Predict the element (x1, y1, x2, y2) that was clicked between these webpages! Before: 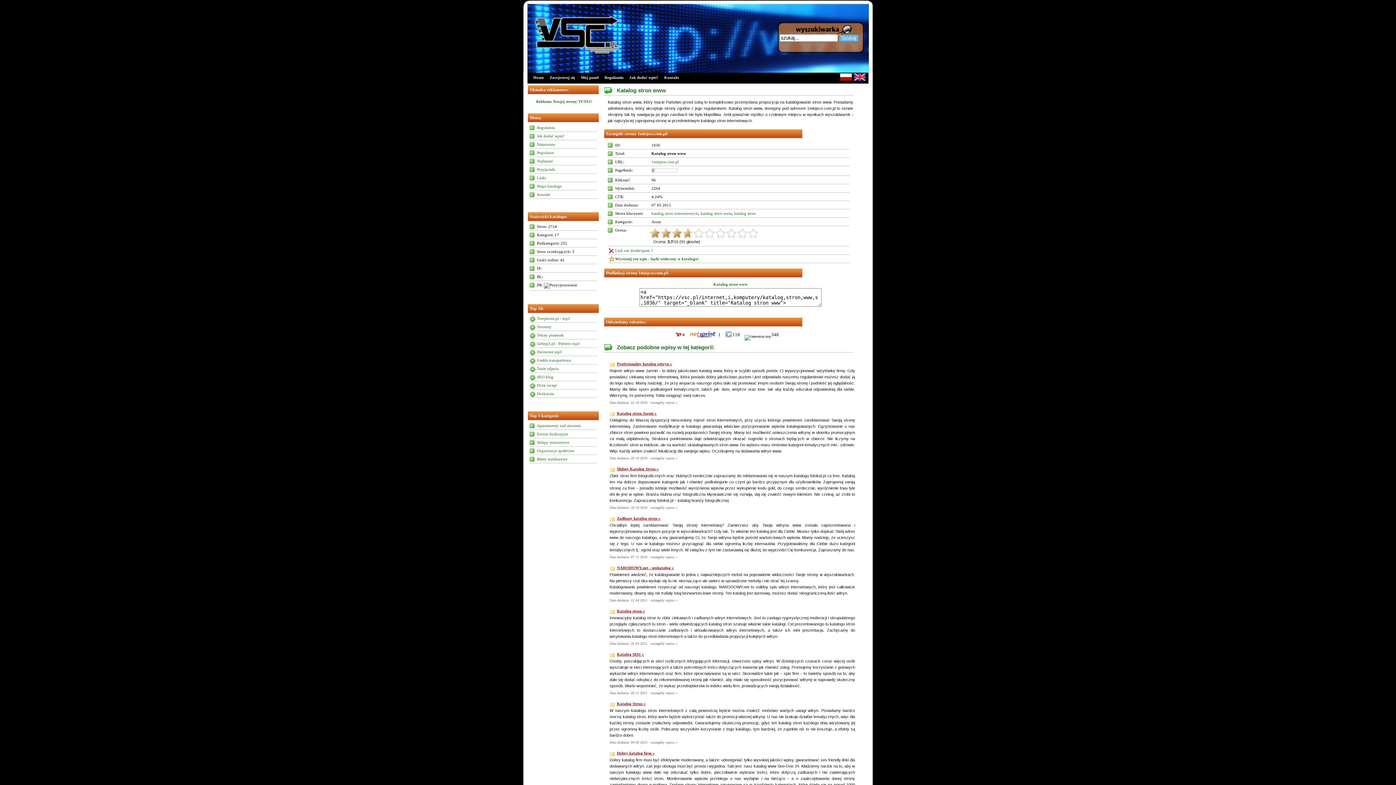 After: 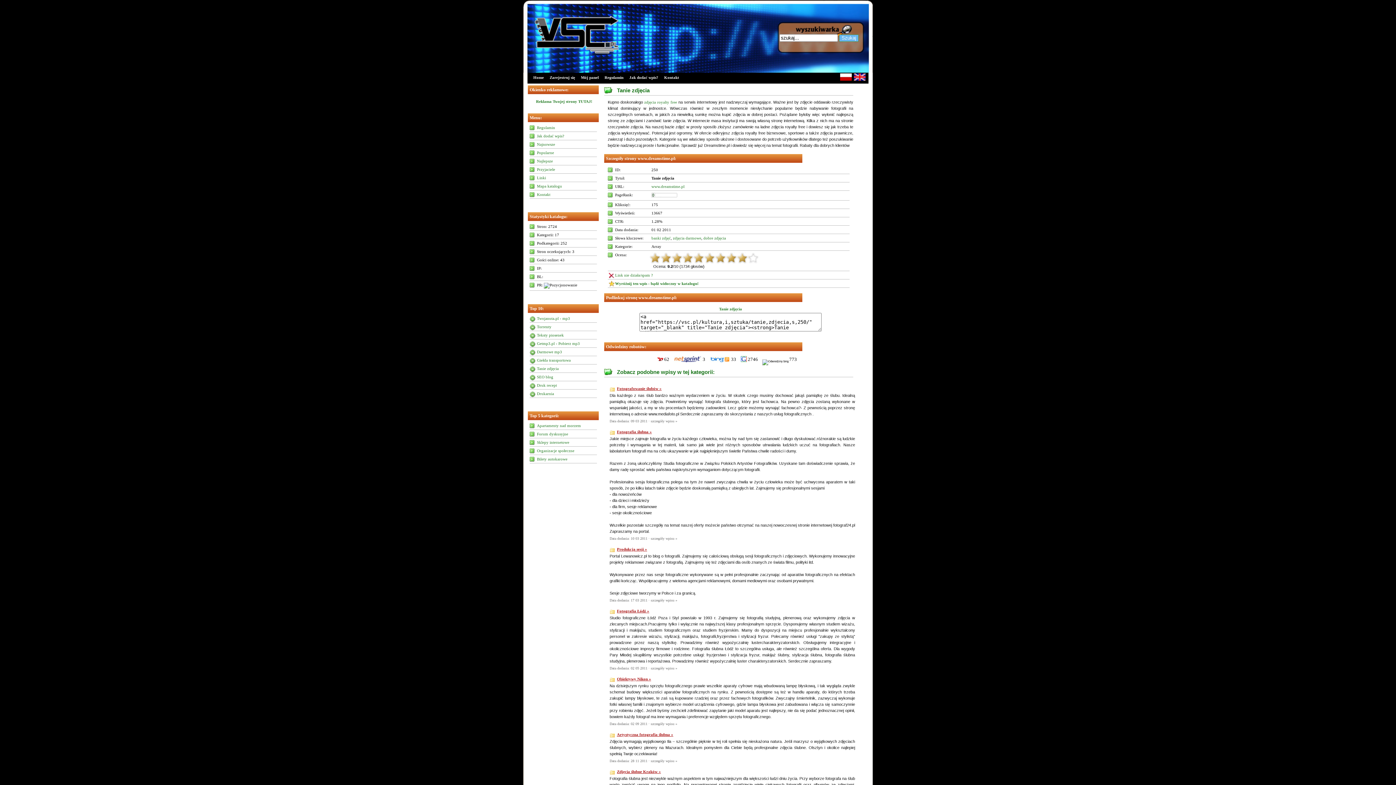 Action: label: Tanie zdjęcia bbox: (537, 366, 597, 370)